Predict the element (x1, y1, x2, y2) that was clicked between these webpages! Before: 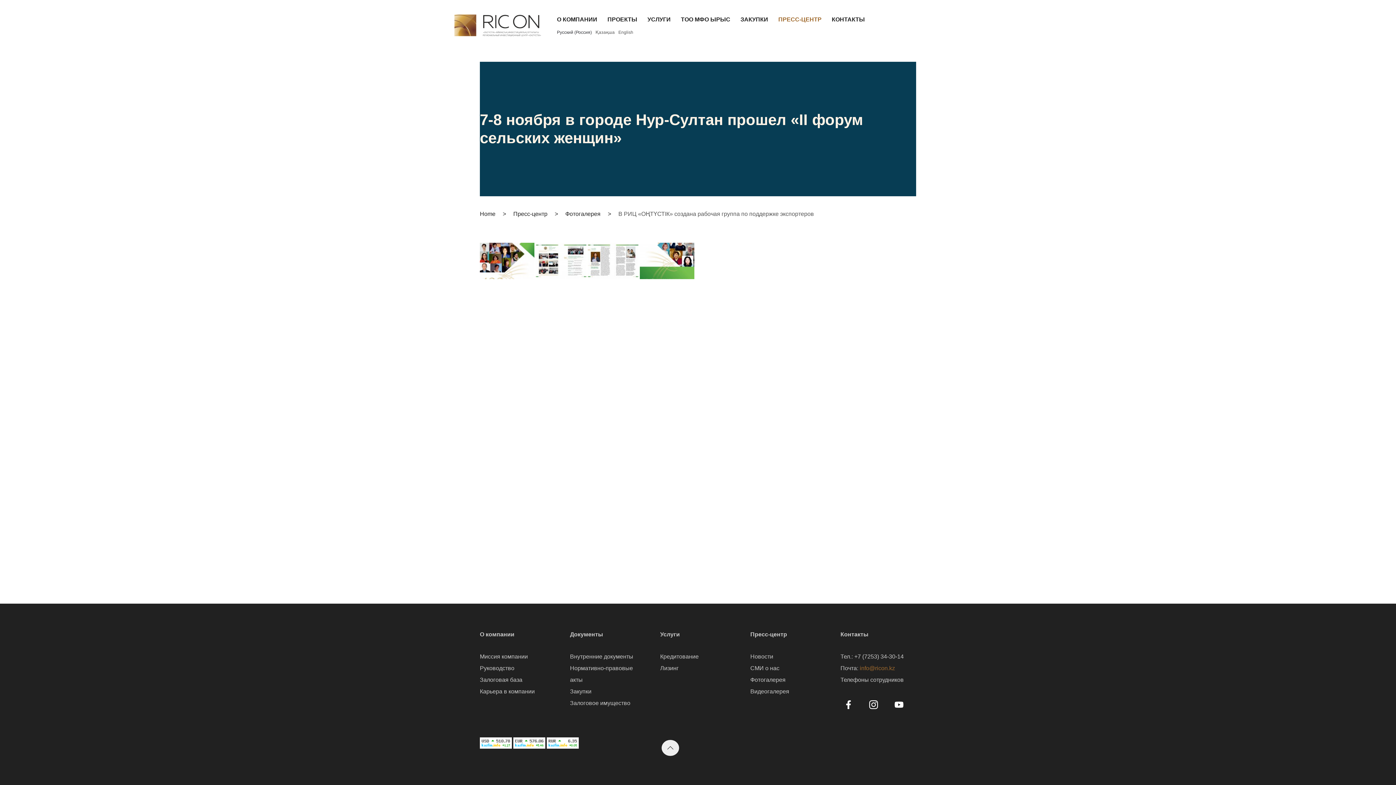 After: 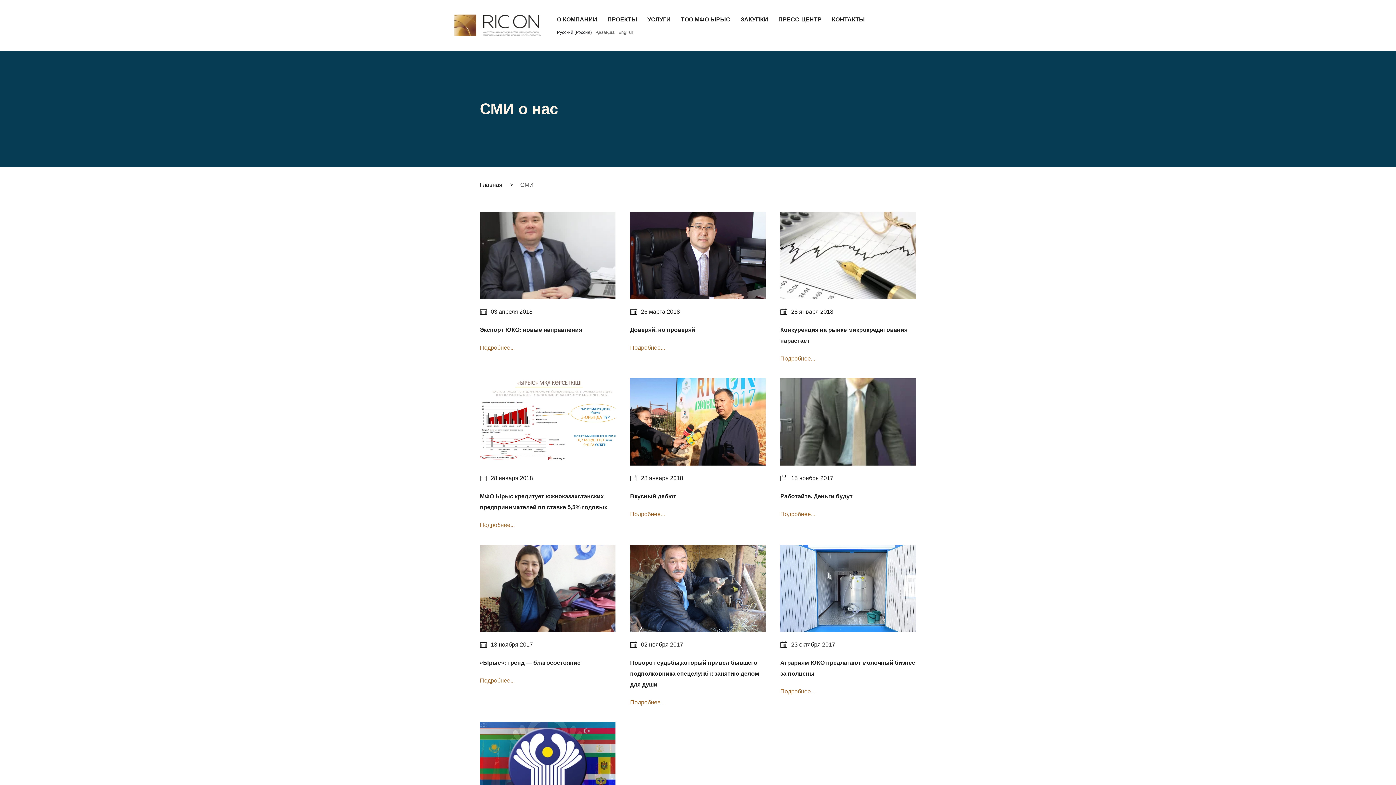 Action: bbox: (750, 665, 779, 671) label: СМИ о нас